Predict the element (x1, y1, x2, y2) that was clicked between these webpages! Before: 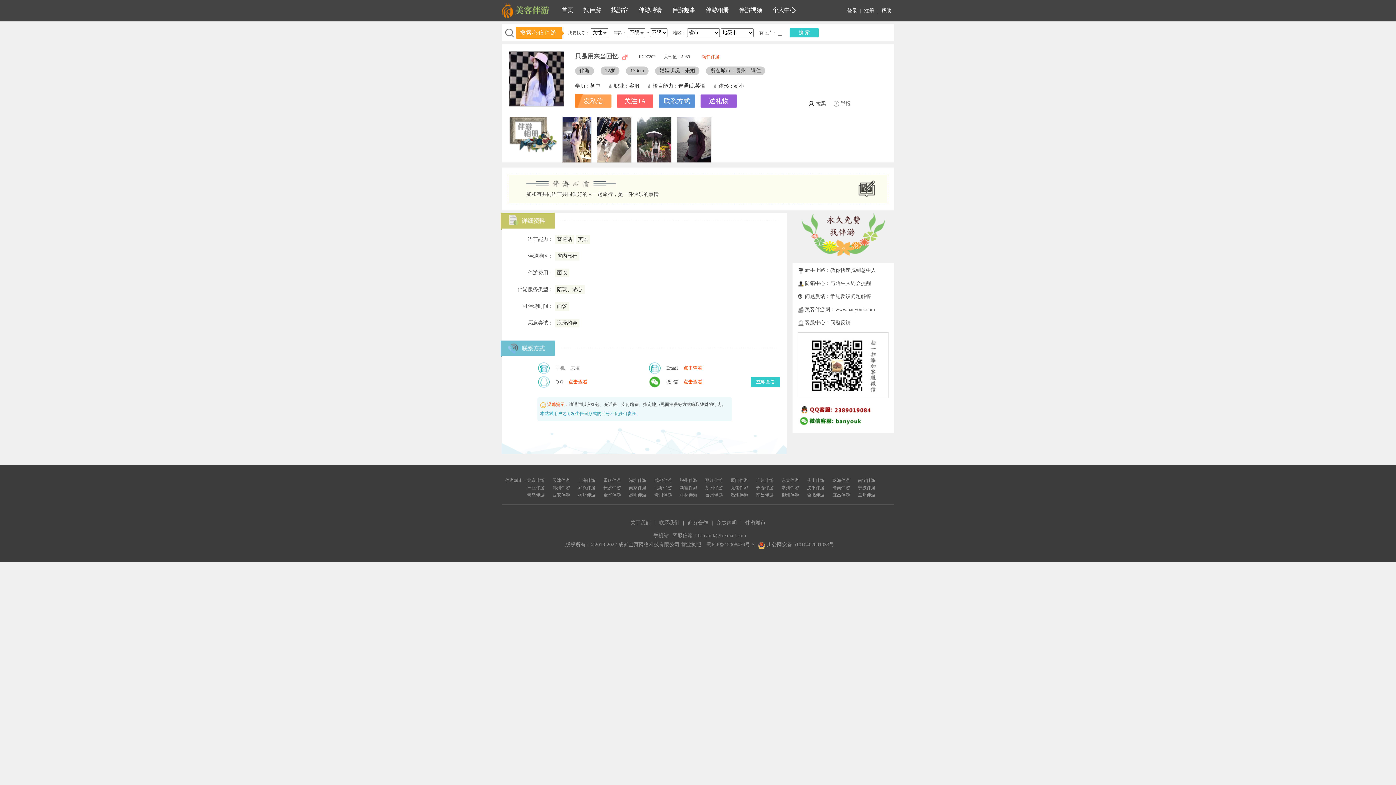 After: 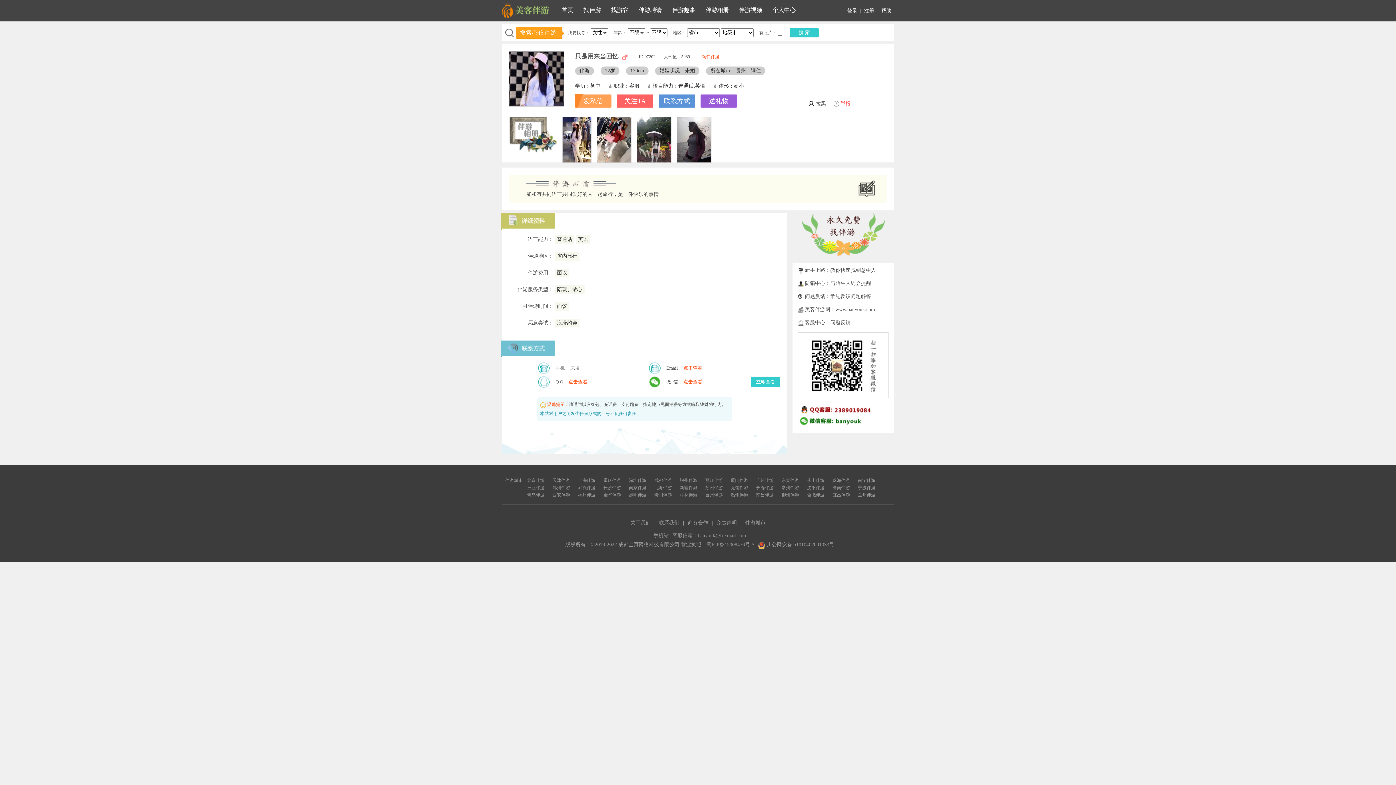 Action: label: 举报 bbox: (833, 96, 850, 107)